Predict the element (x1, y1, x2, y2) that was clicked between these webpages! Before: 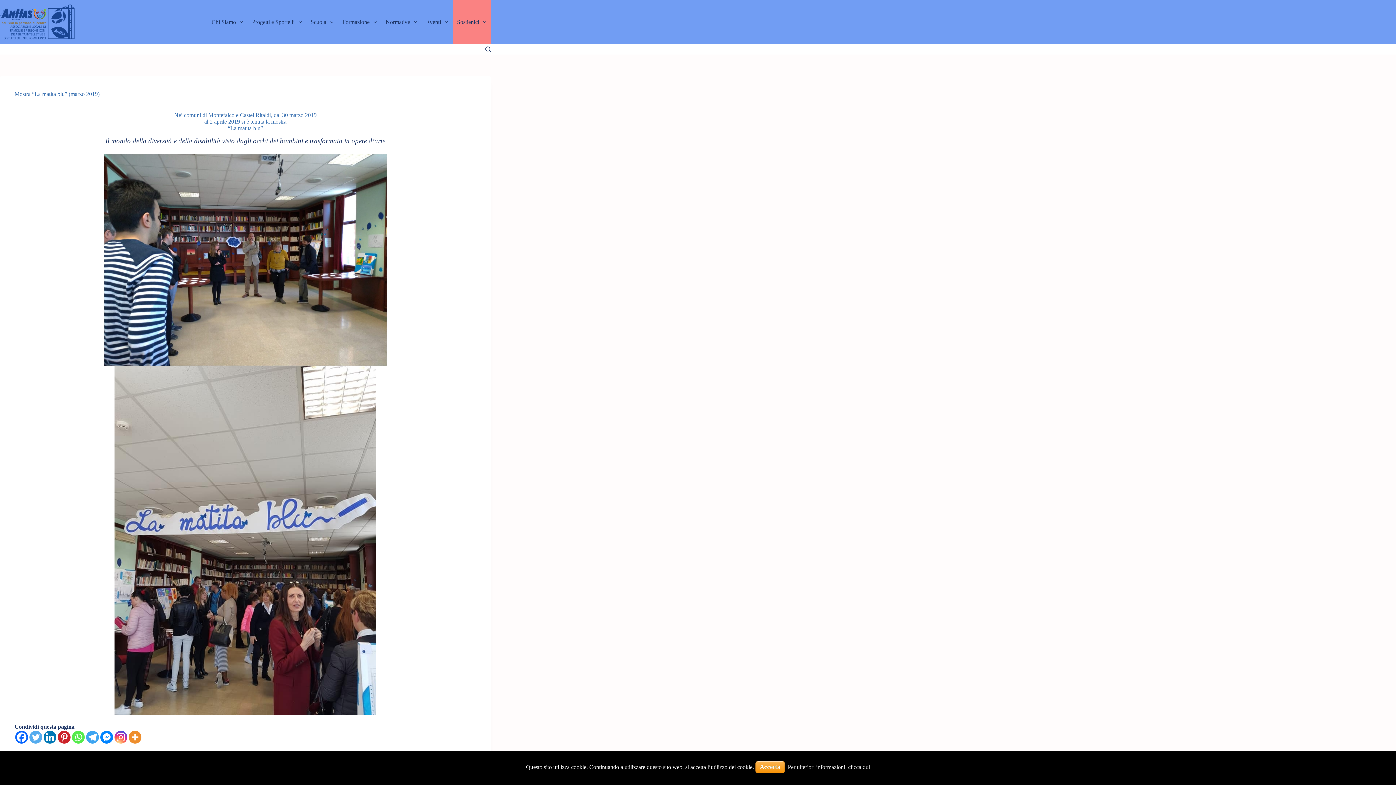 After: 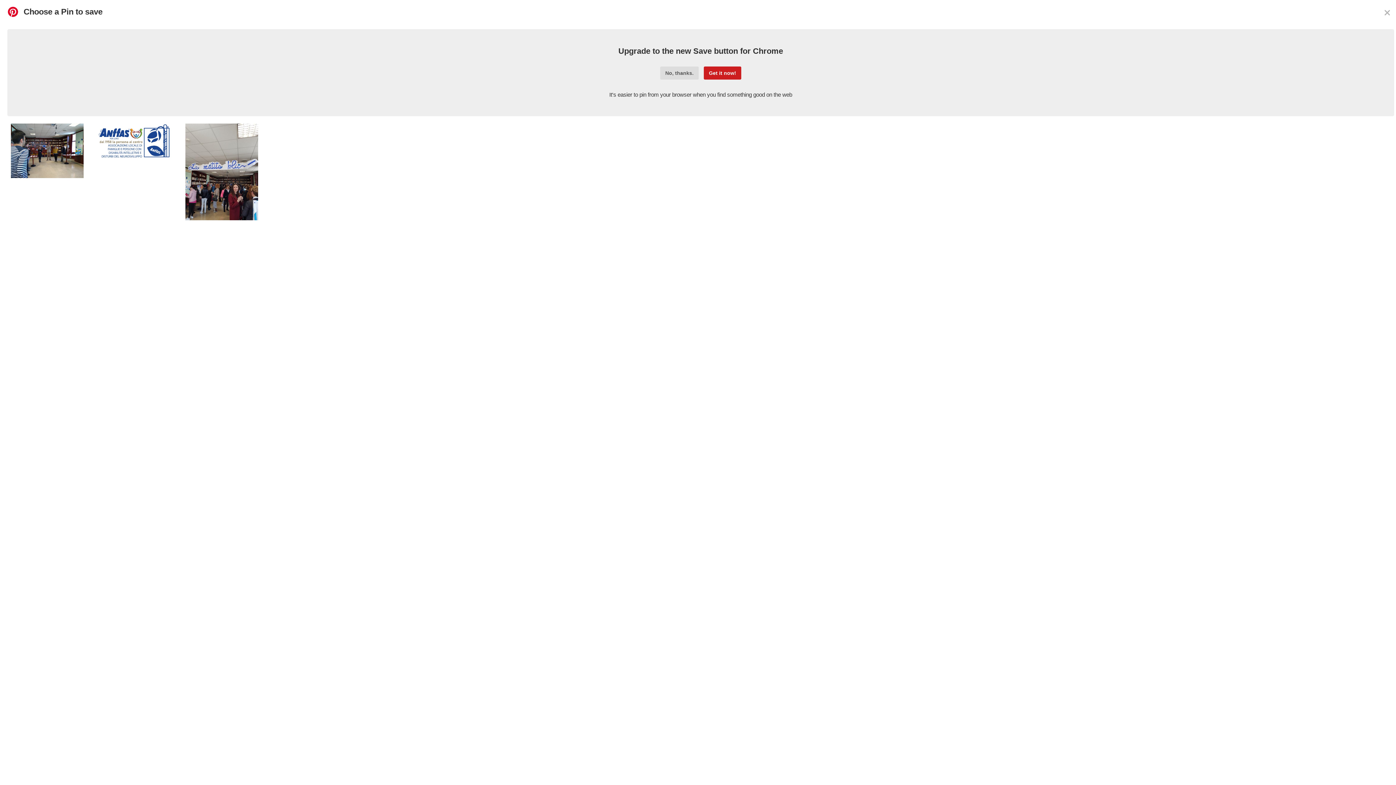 Action: bbox: (57, 731, 70, 744) label: Pinterest